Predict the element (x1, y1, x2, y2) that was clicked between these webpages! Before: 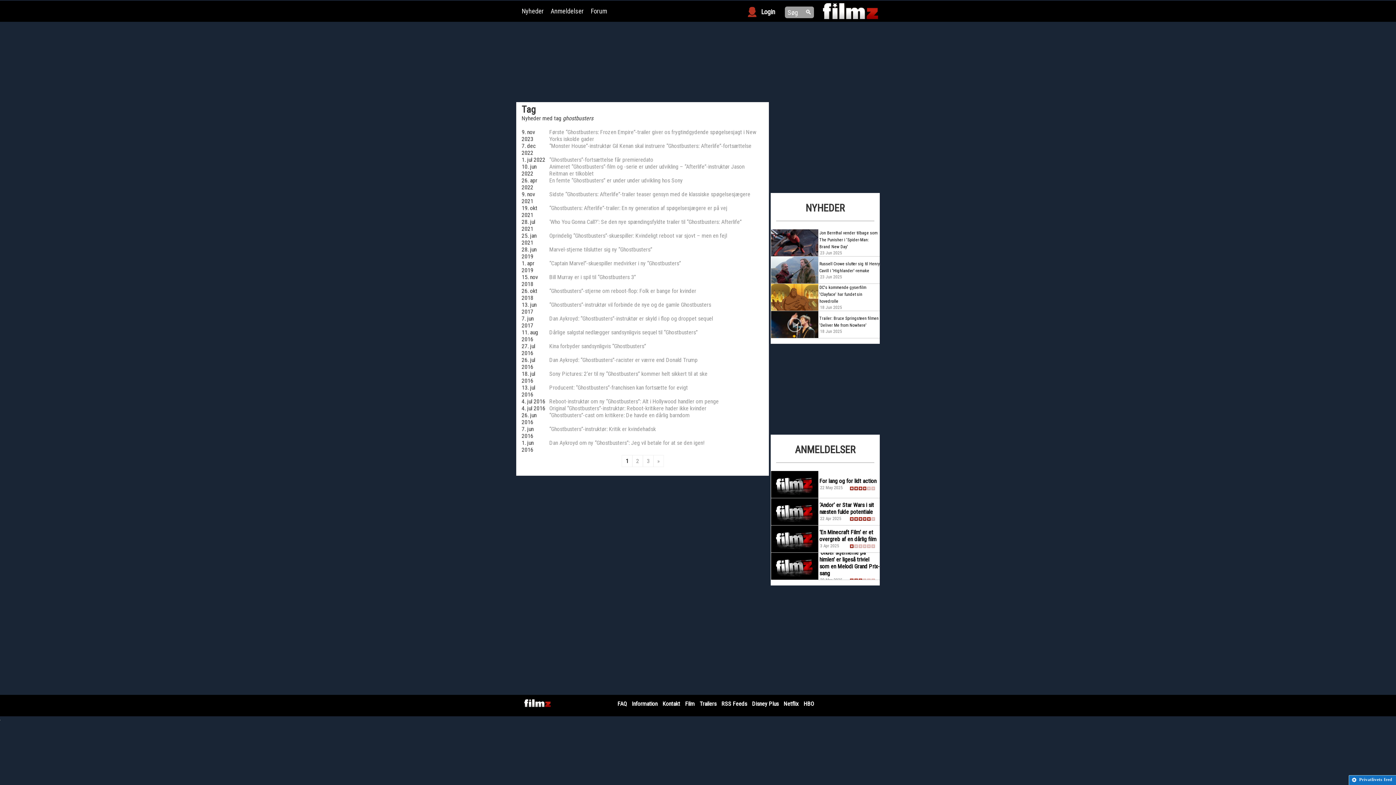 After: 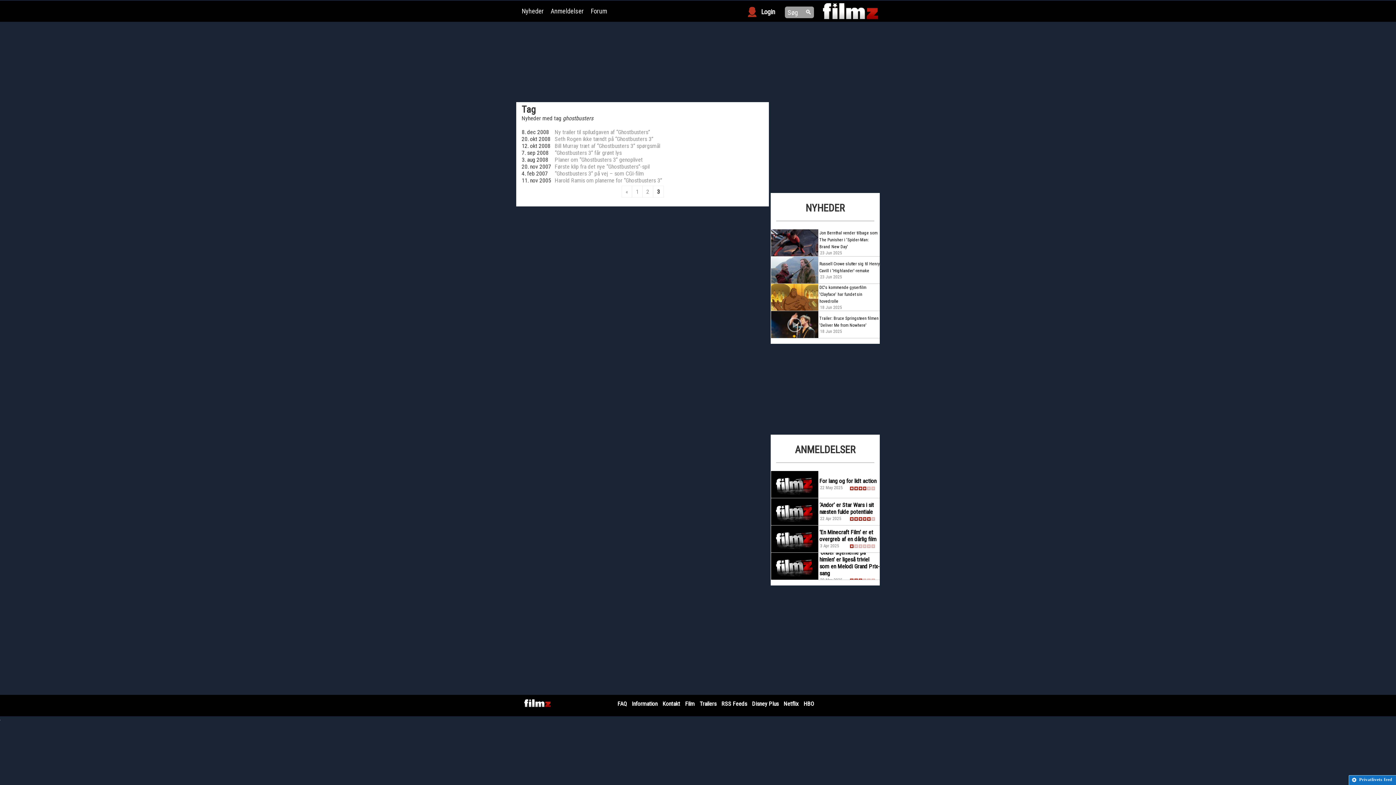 Action: bbox: (642, 457, 653, 464) label: 3